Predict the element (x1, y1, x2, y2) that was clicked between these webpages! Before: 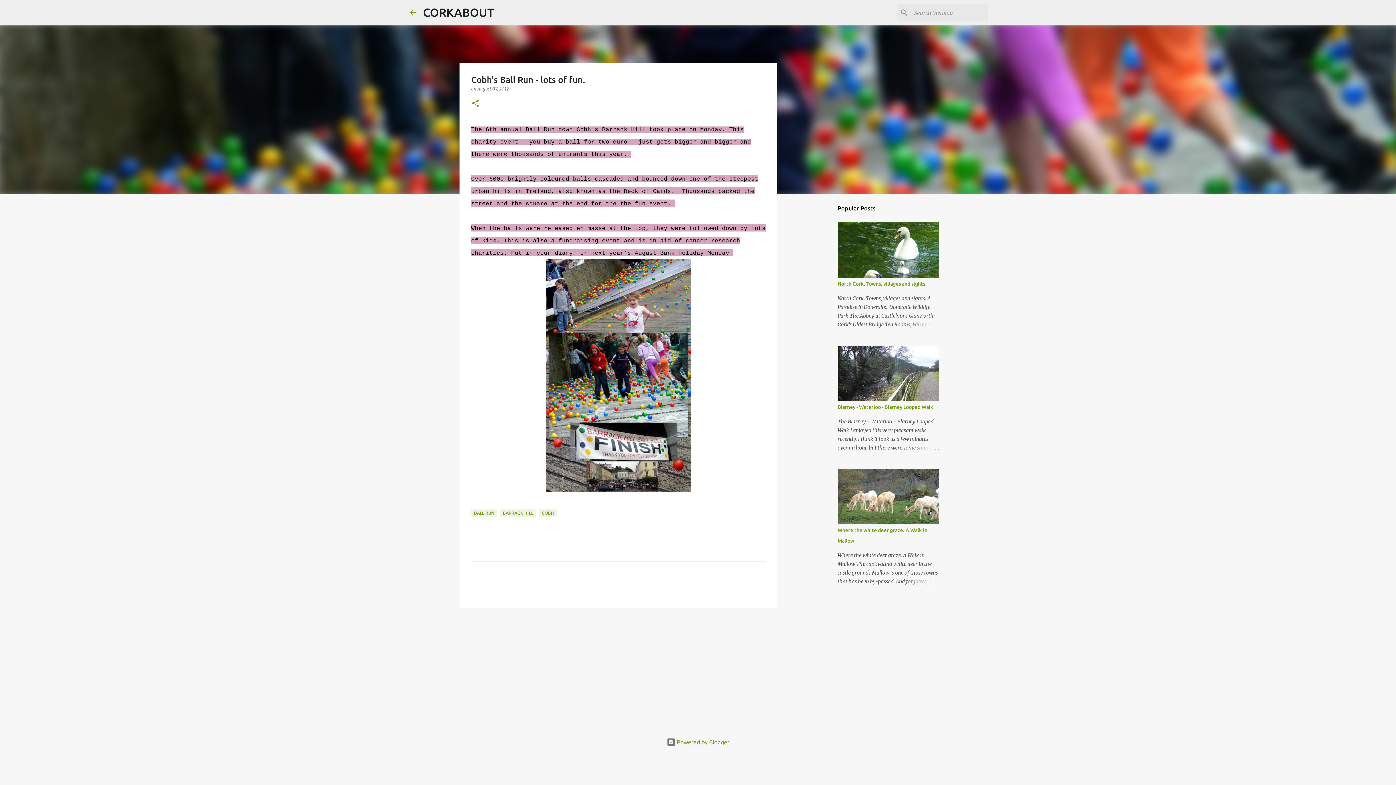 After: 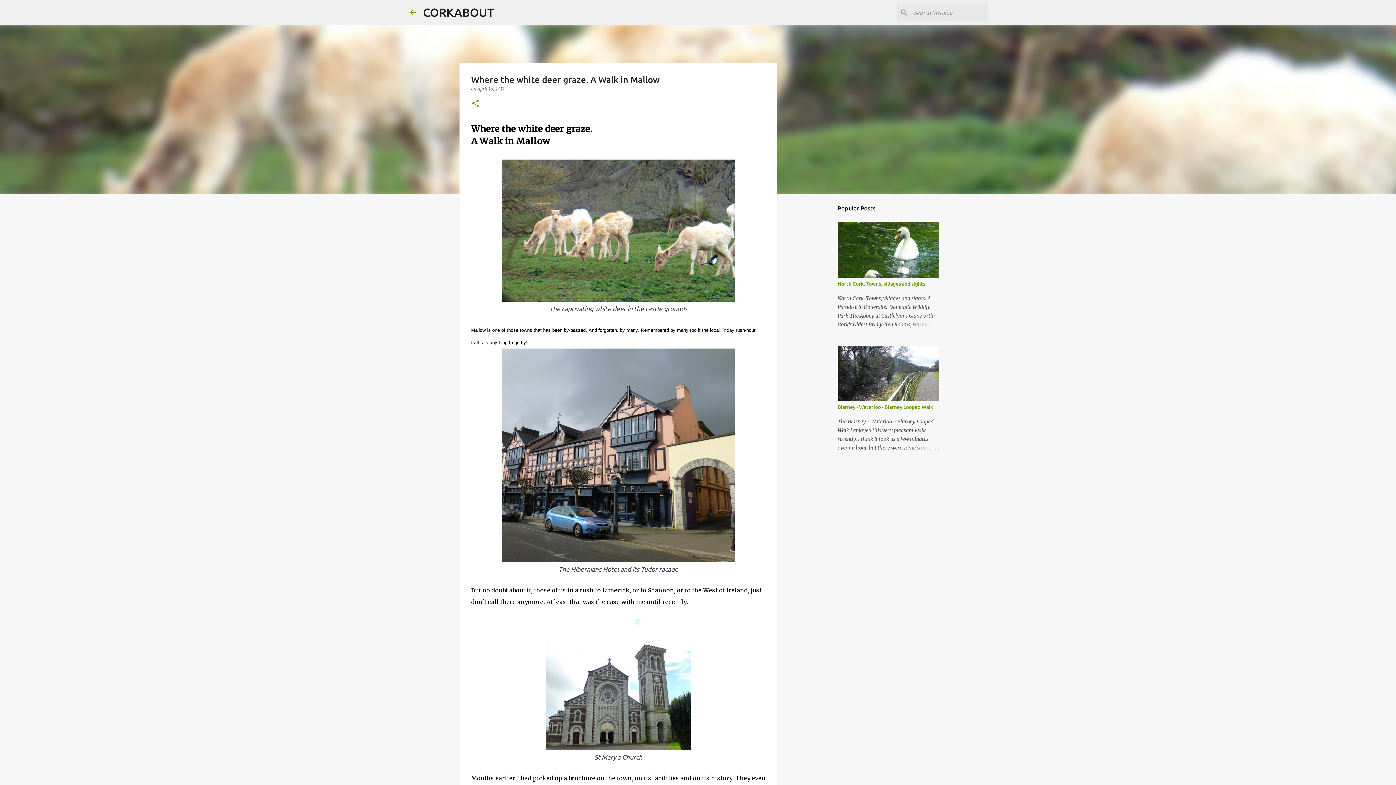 Action: bbox: (904, 577, 939, 586)